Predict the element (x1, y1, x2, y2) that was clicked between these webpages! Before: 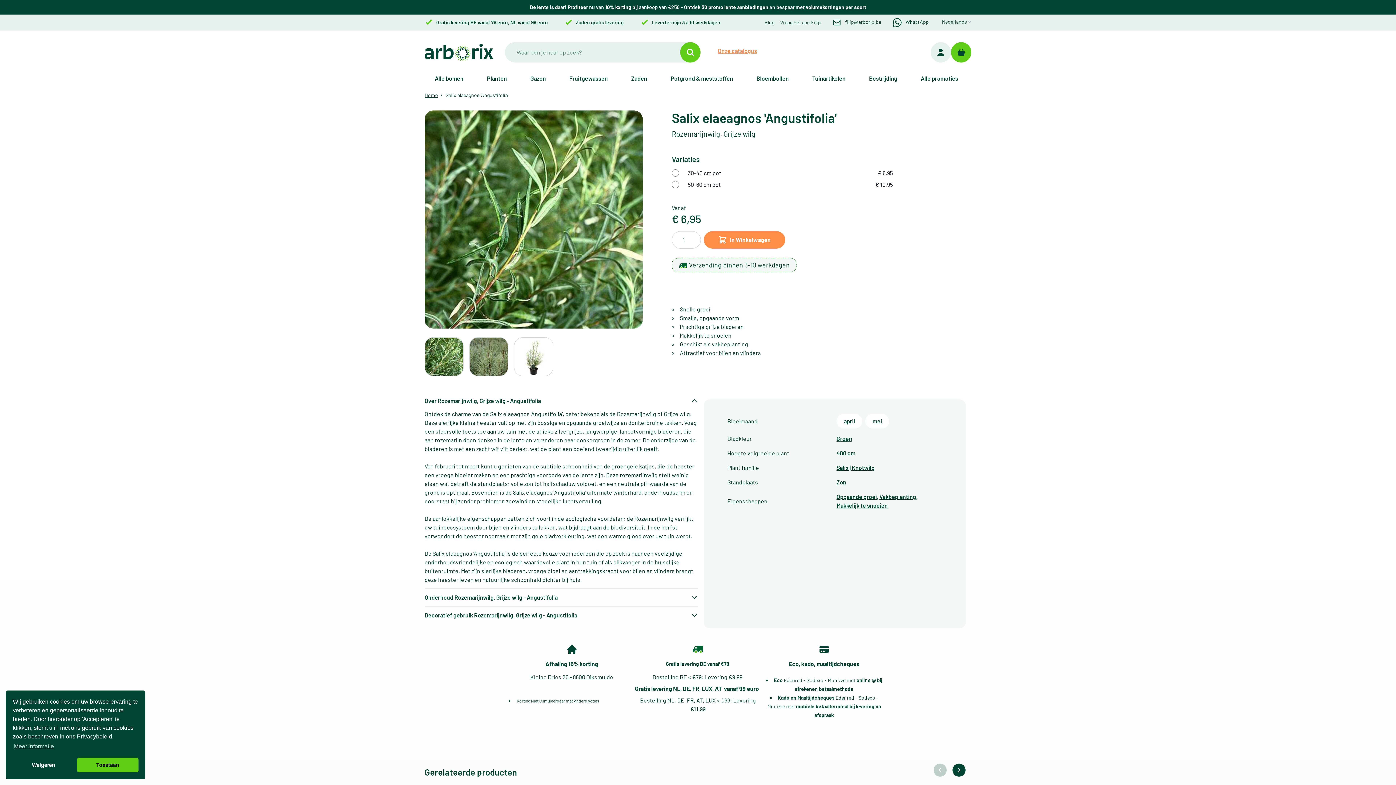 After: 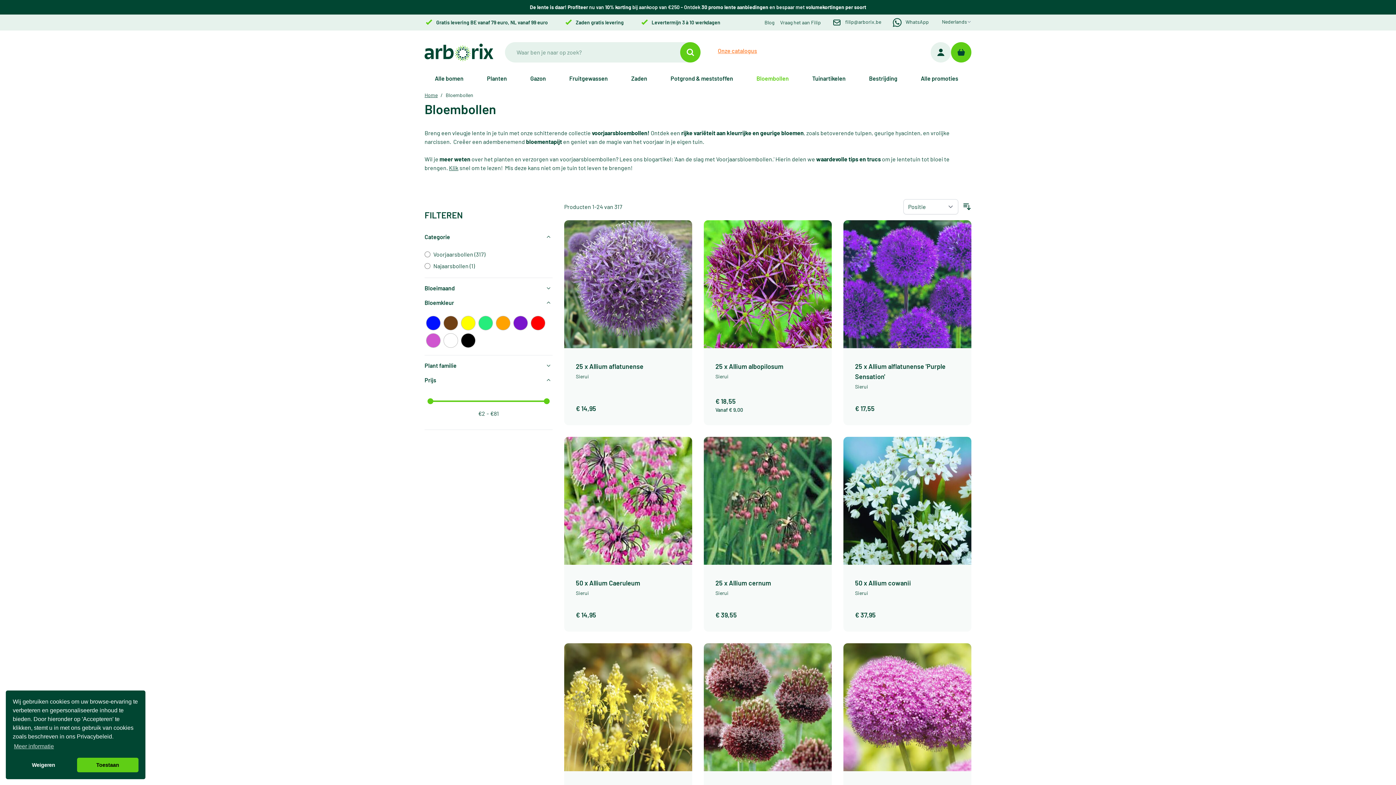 Action: label: Bloembollen bbox: (756, 68, 789, 88)